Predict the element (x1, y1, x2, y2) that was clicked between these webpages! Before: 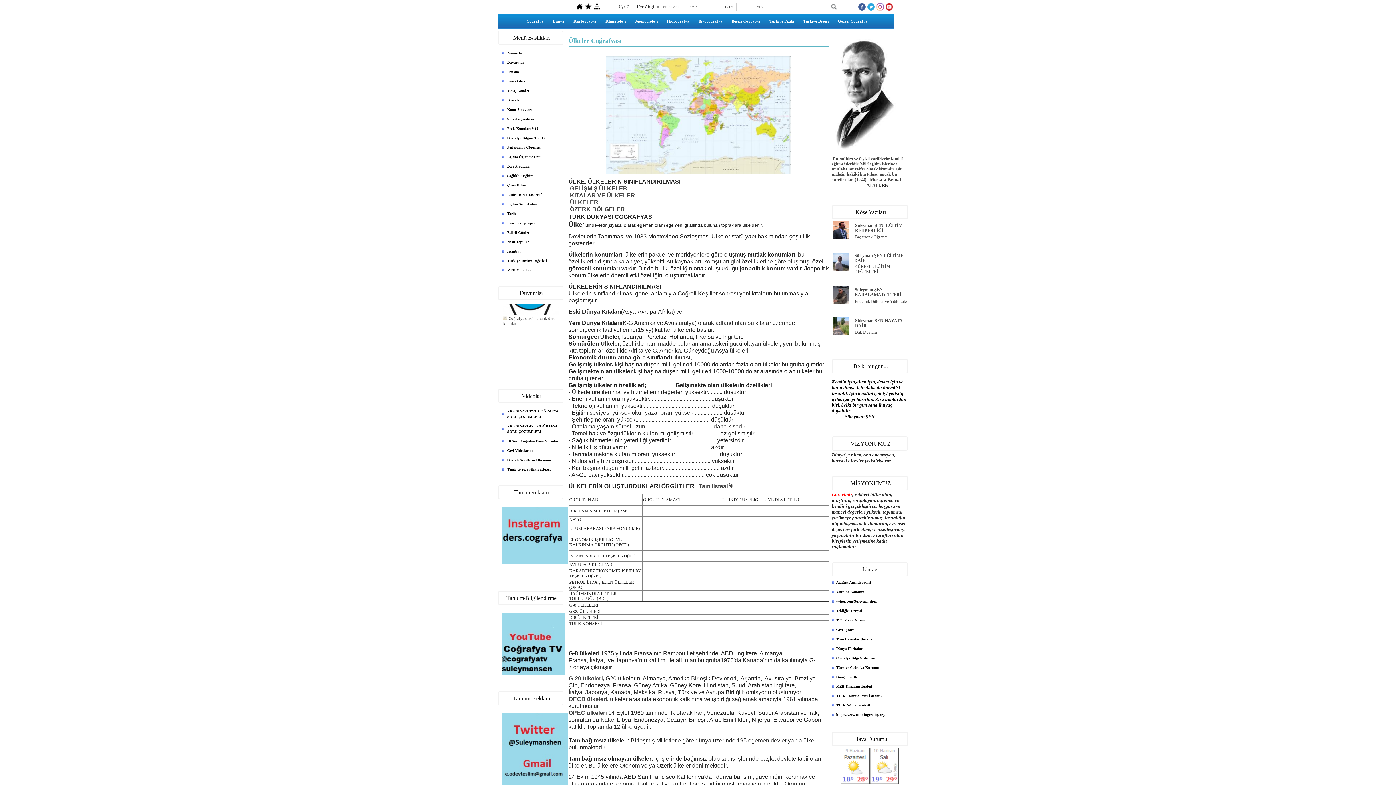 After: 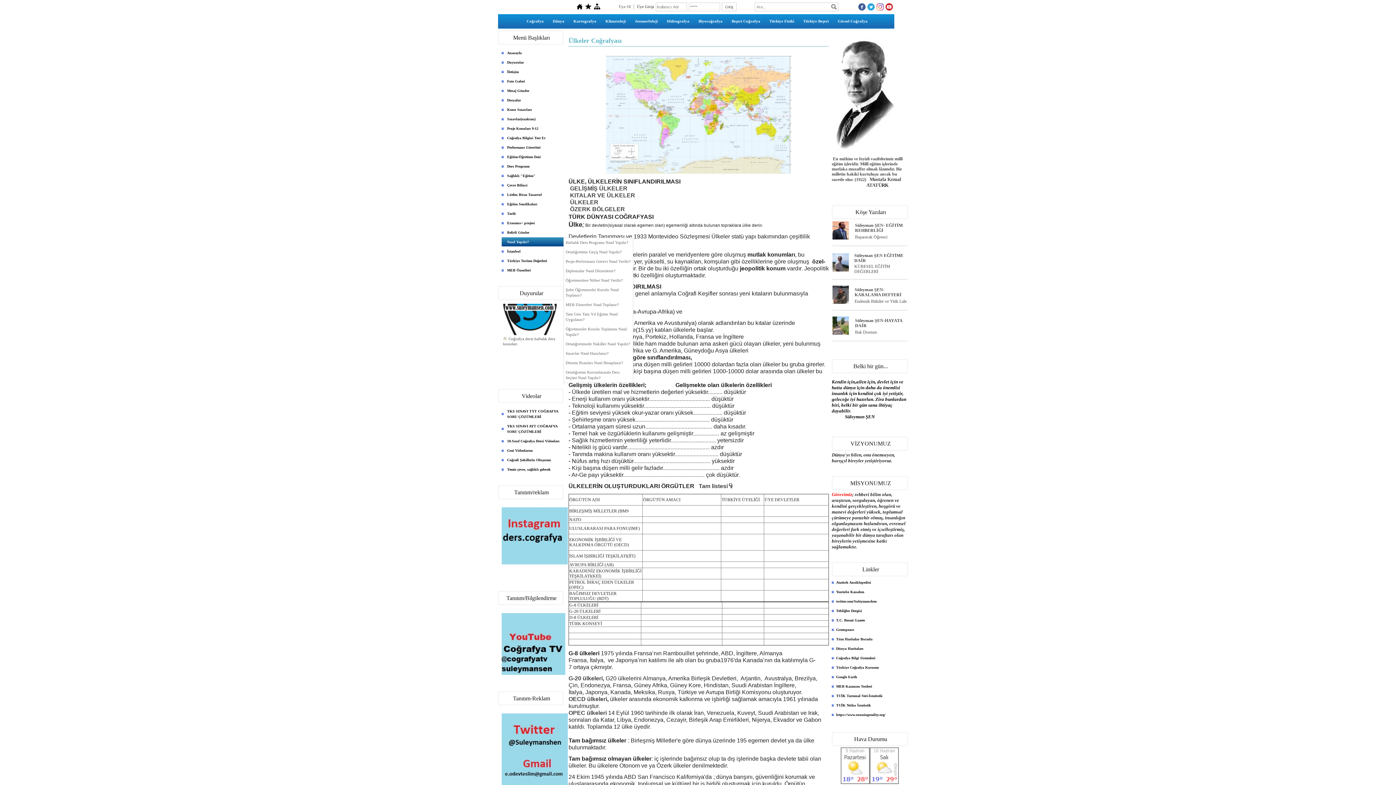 Action: label: Nasıl Yapılır? bbox: (501, 237, 563, 246)